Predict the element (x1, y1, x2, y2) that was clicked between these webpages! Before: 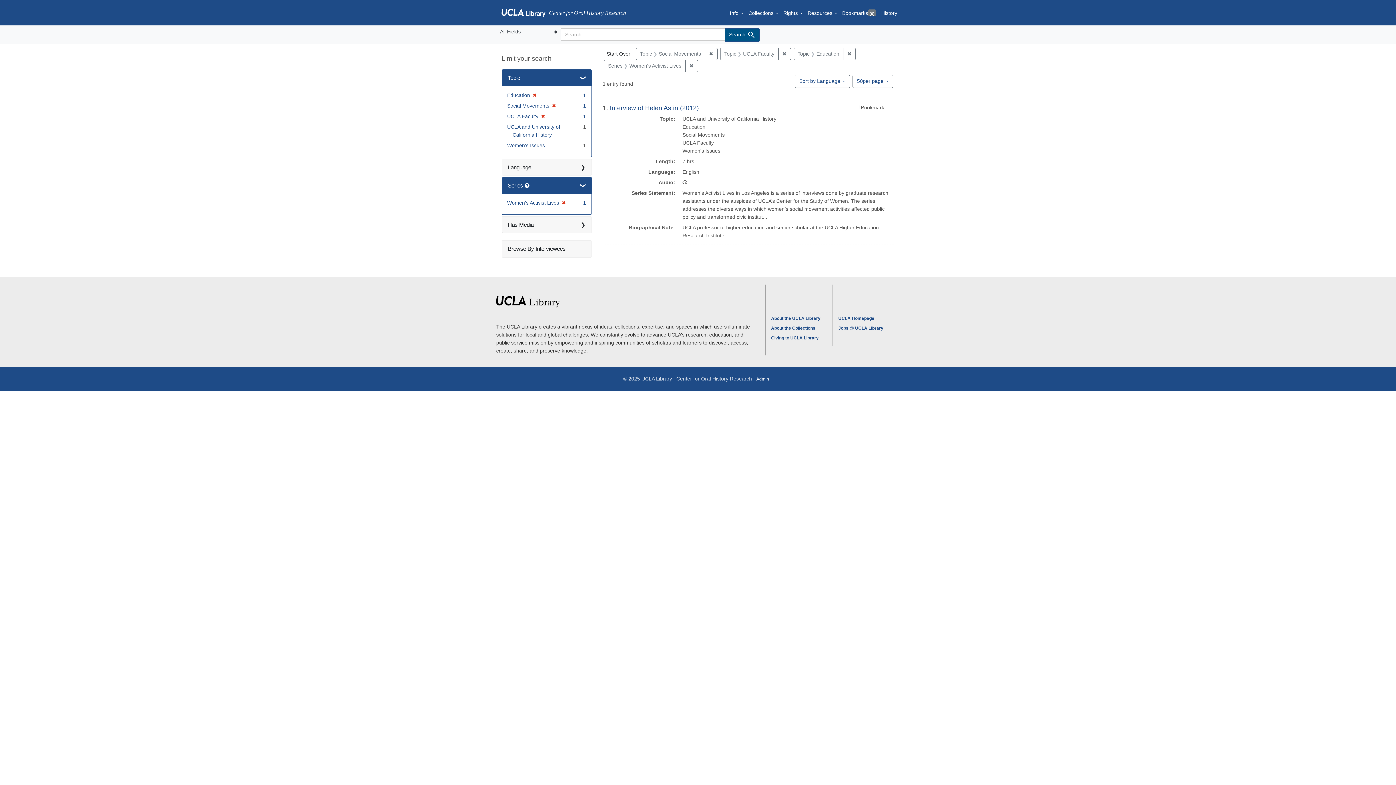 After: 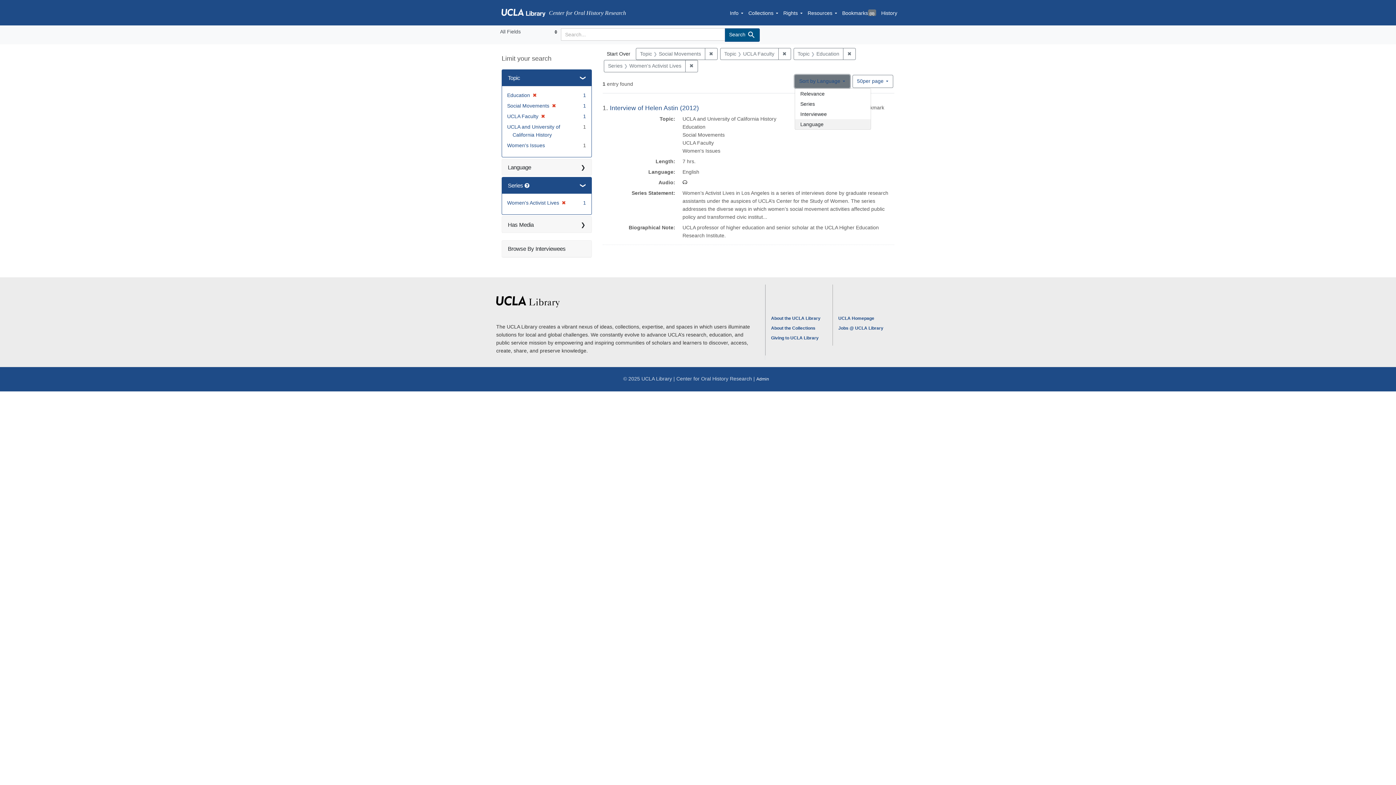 Action: bbox: (794, 74, 850, 87) label: Sort by Language